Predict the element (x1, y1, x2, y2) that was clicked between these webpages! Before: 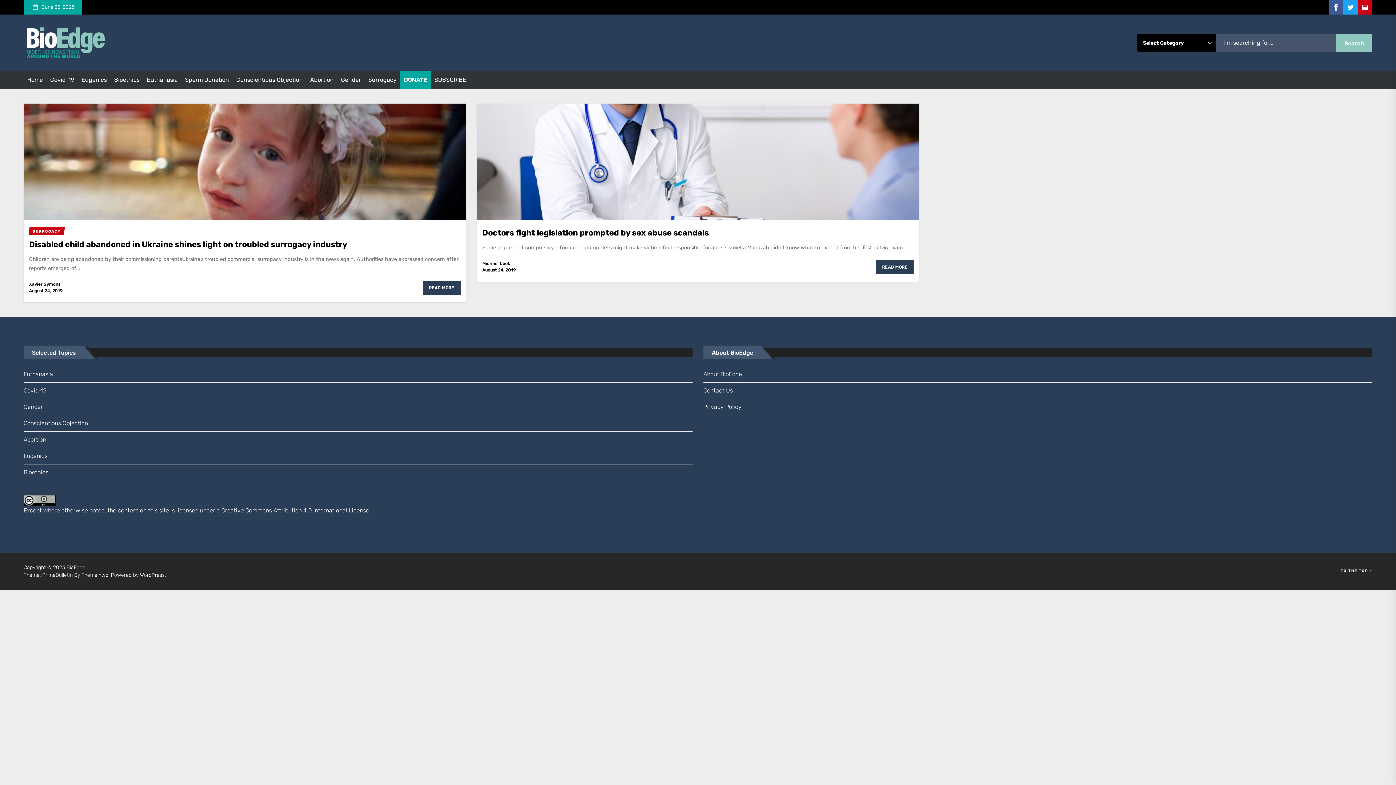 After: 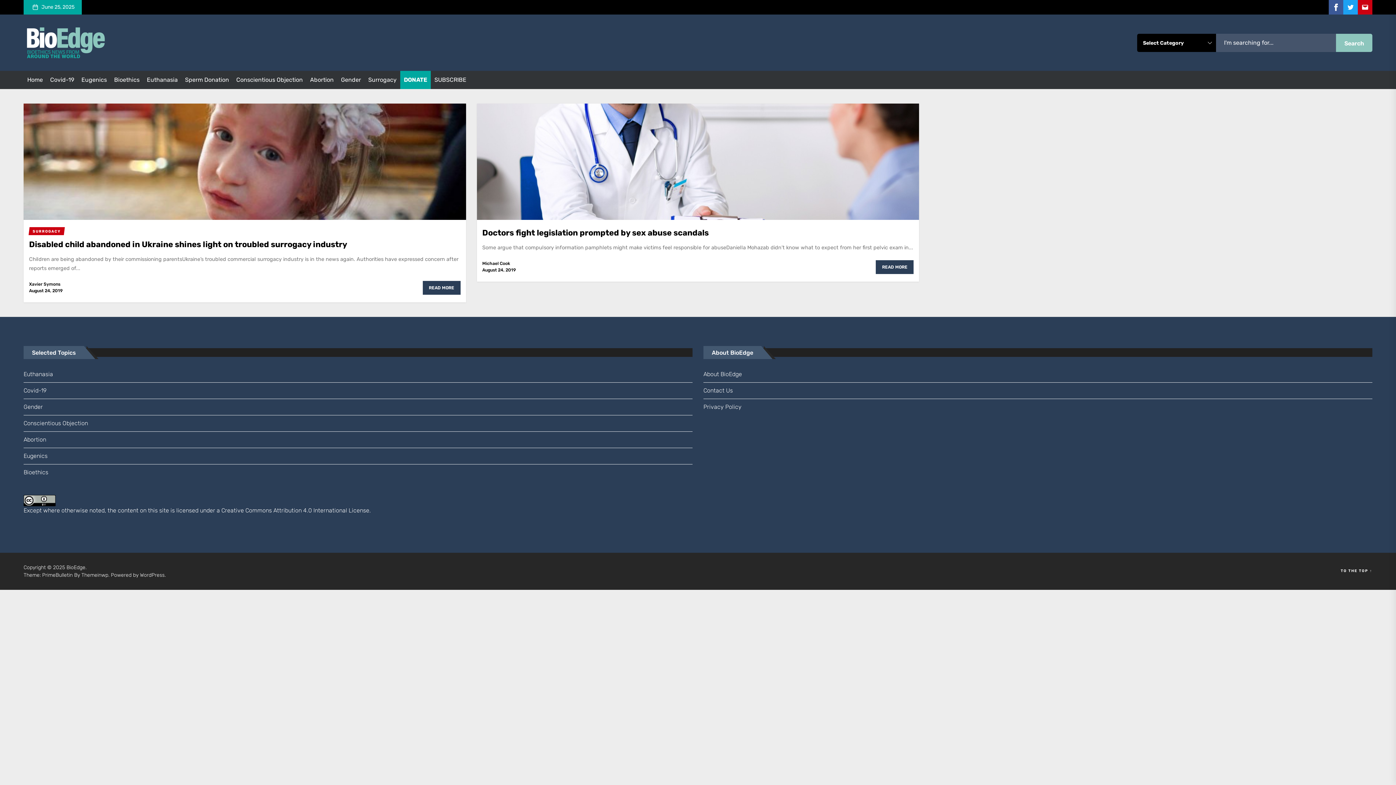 Action: bbox: (1358, 0, 1372, 14) label: Email